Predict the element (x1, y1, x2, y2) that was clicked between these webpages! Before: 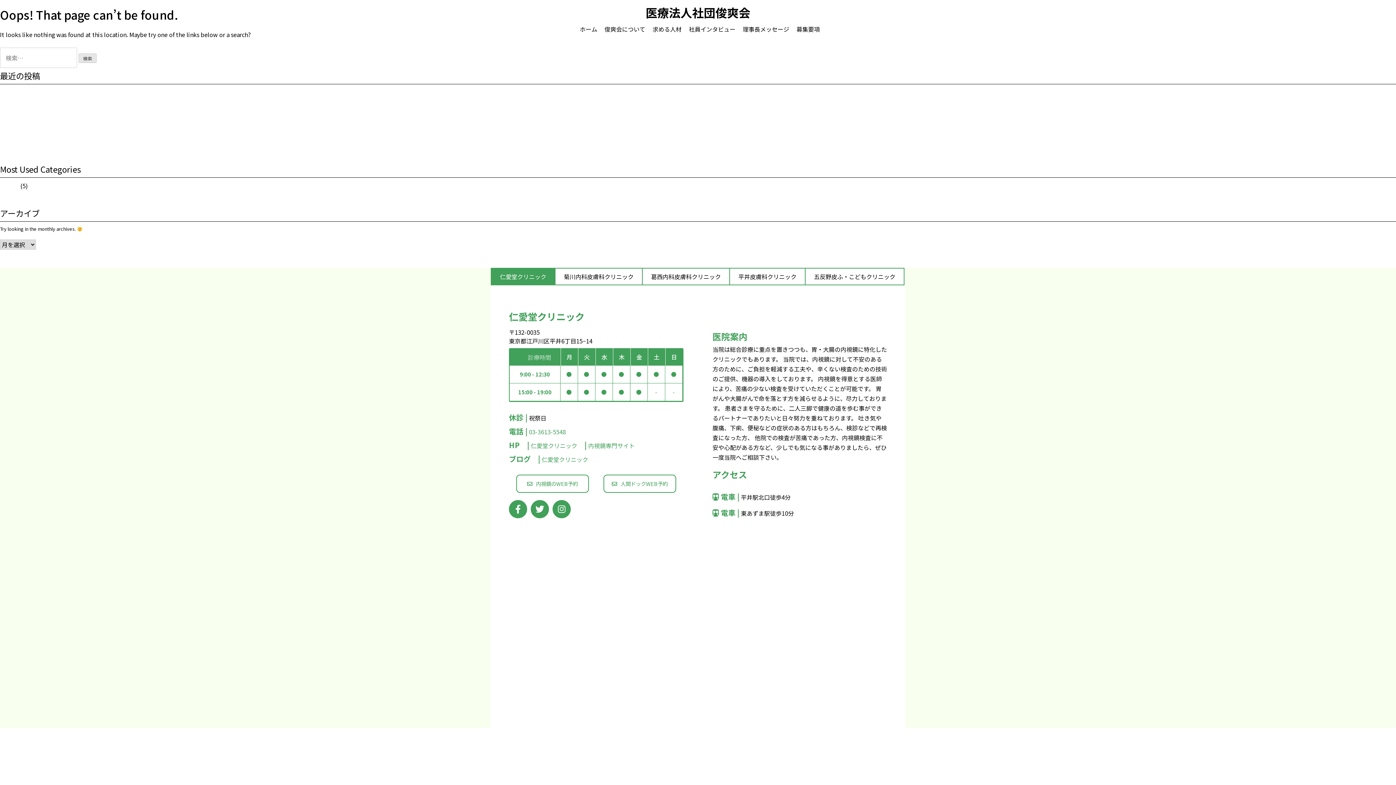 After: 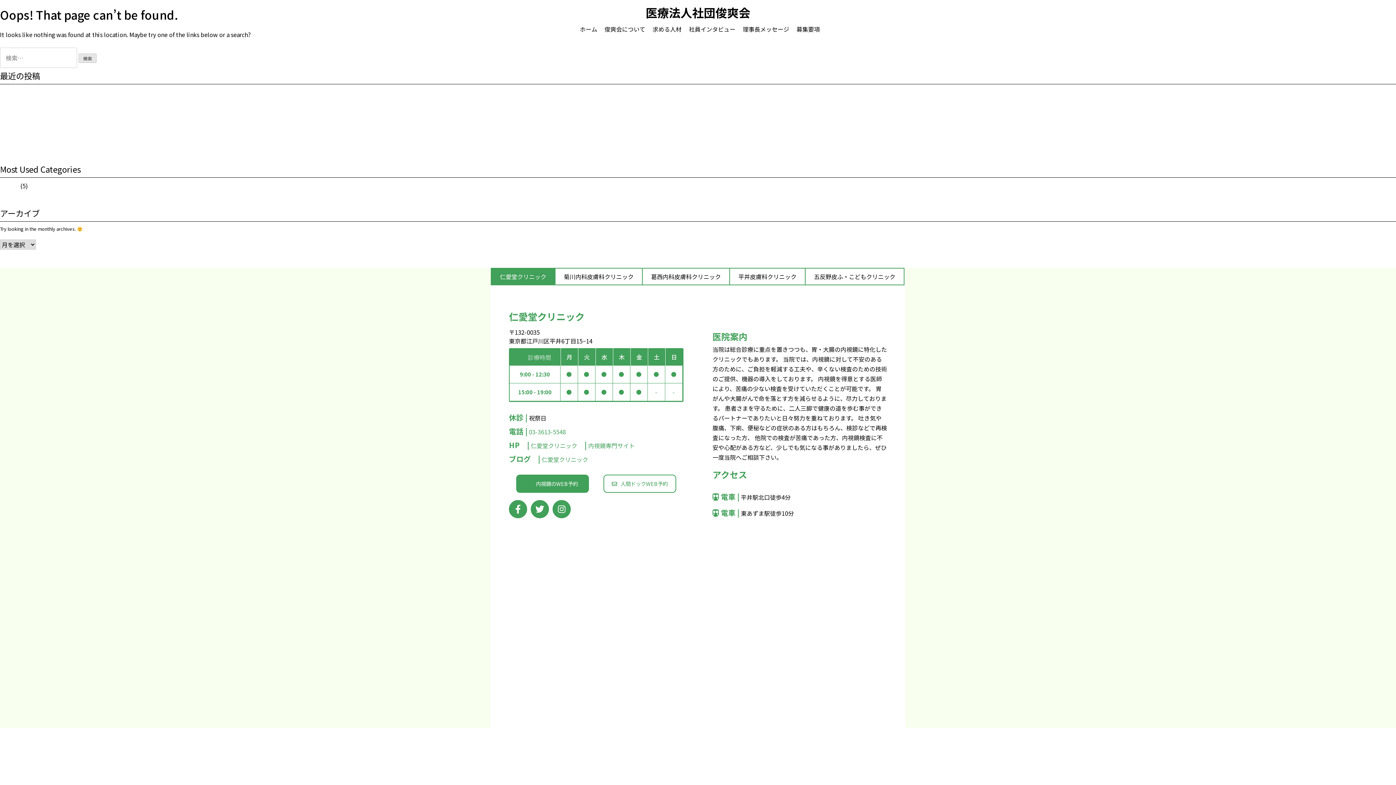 Action: bbox: (516, 474, 589, 492) label: 内視鏡のWEB予約